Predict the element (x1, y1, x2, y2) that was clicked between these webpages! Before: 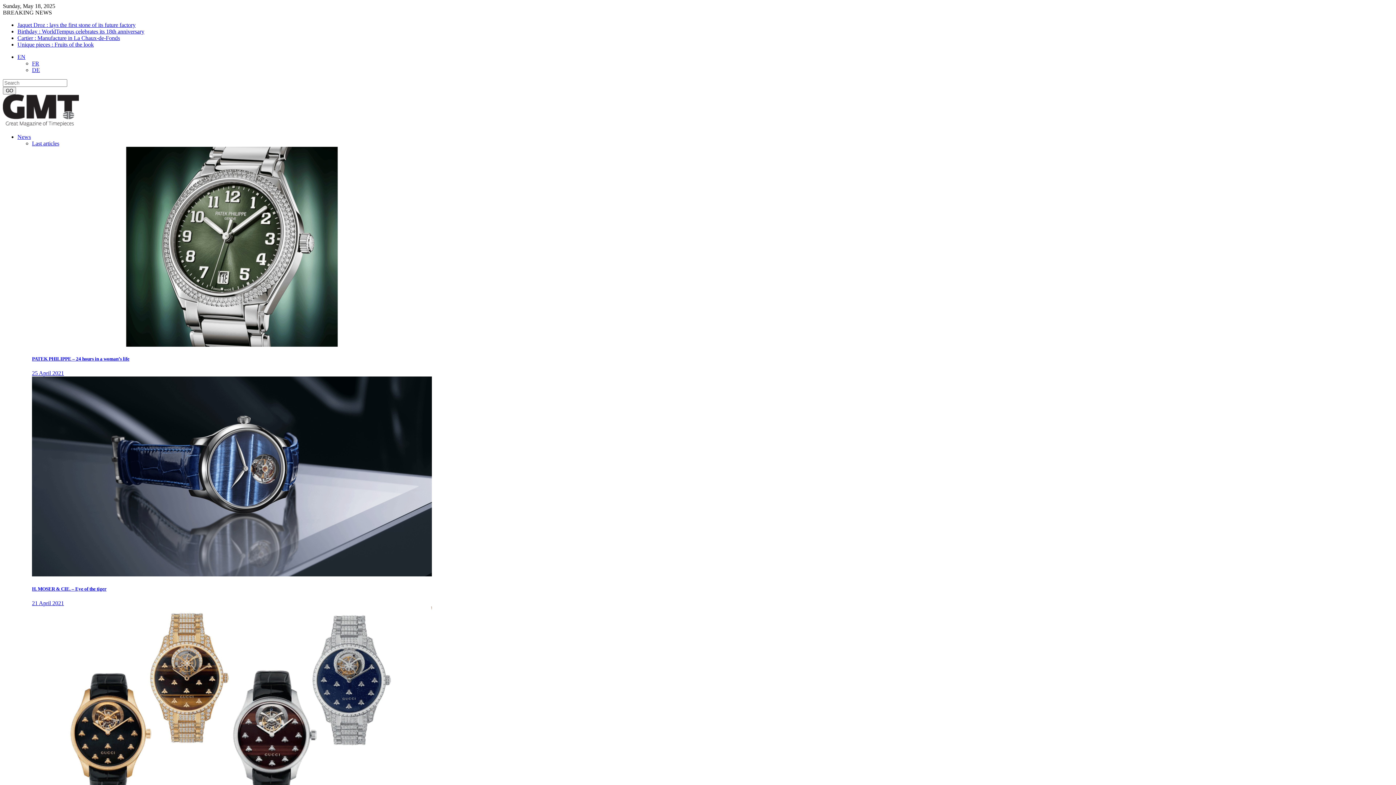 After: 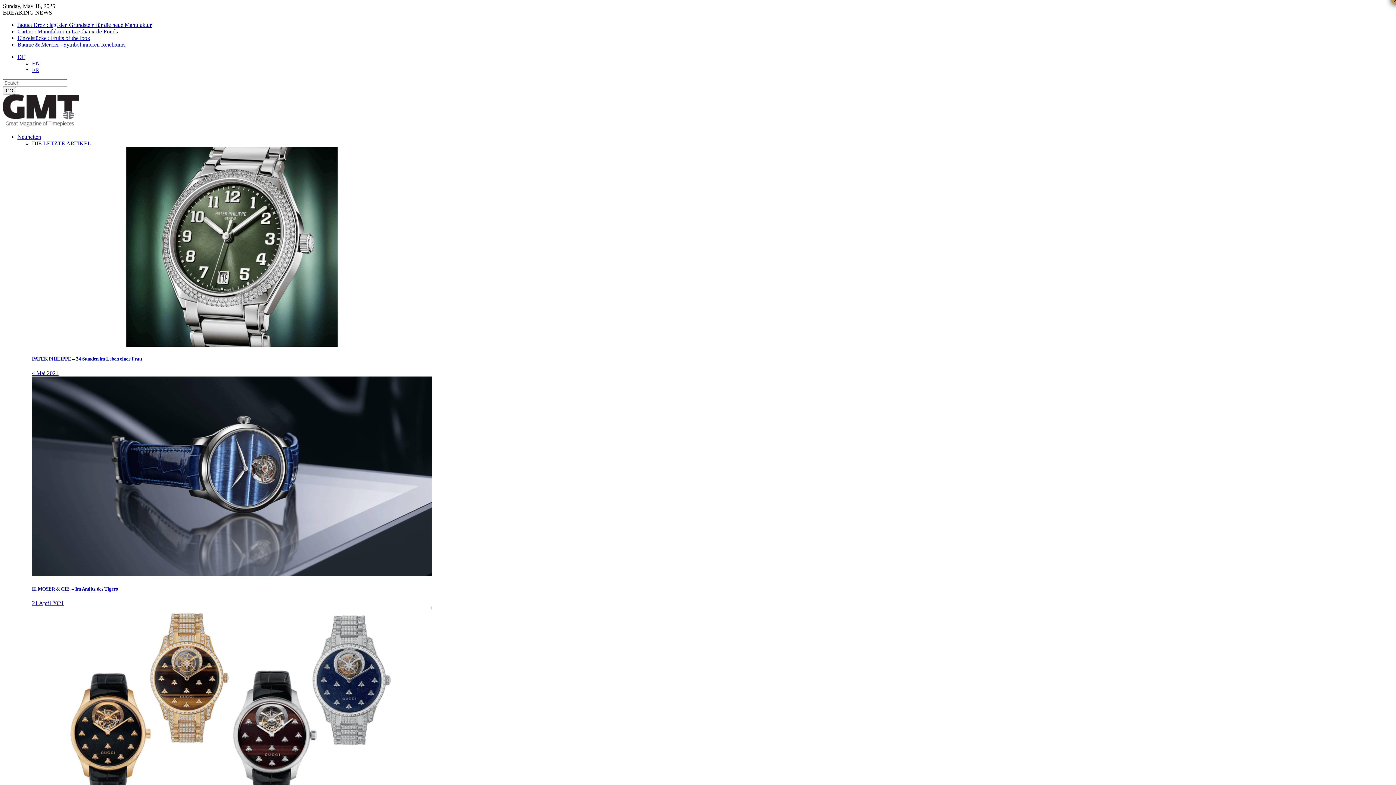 Action: label: DE bbox: (32, 66, 40, 73)